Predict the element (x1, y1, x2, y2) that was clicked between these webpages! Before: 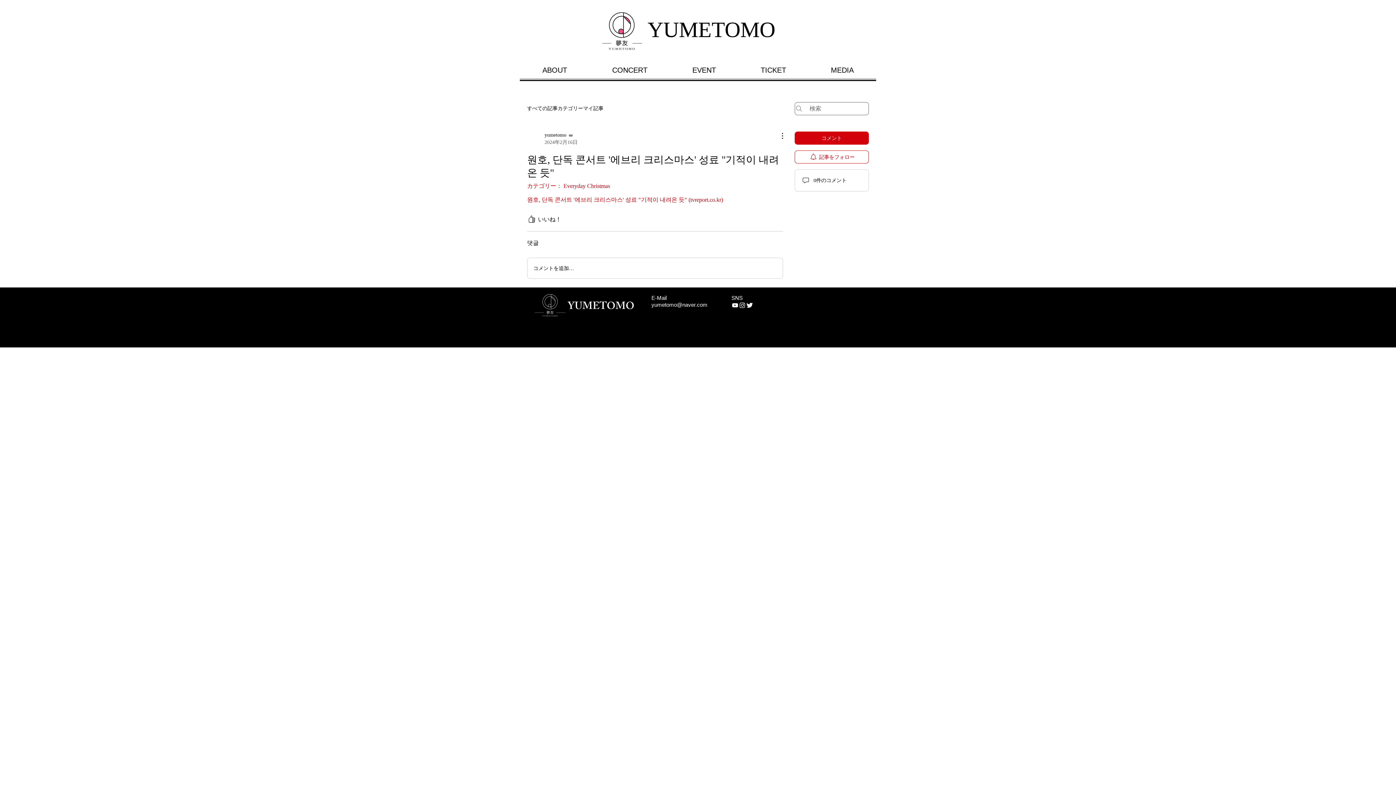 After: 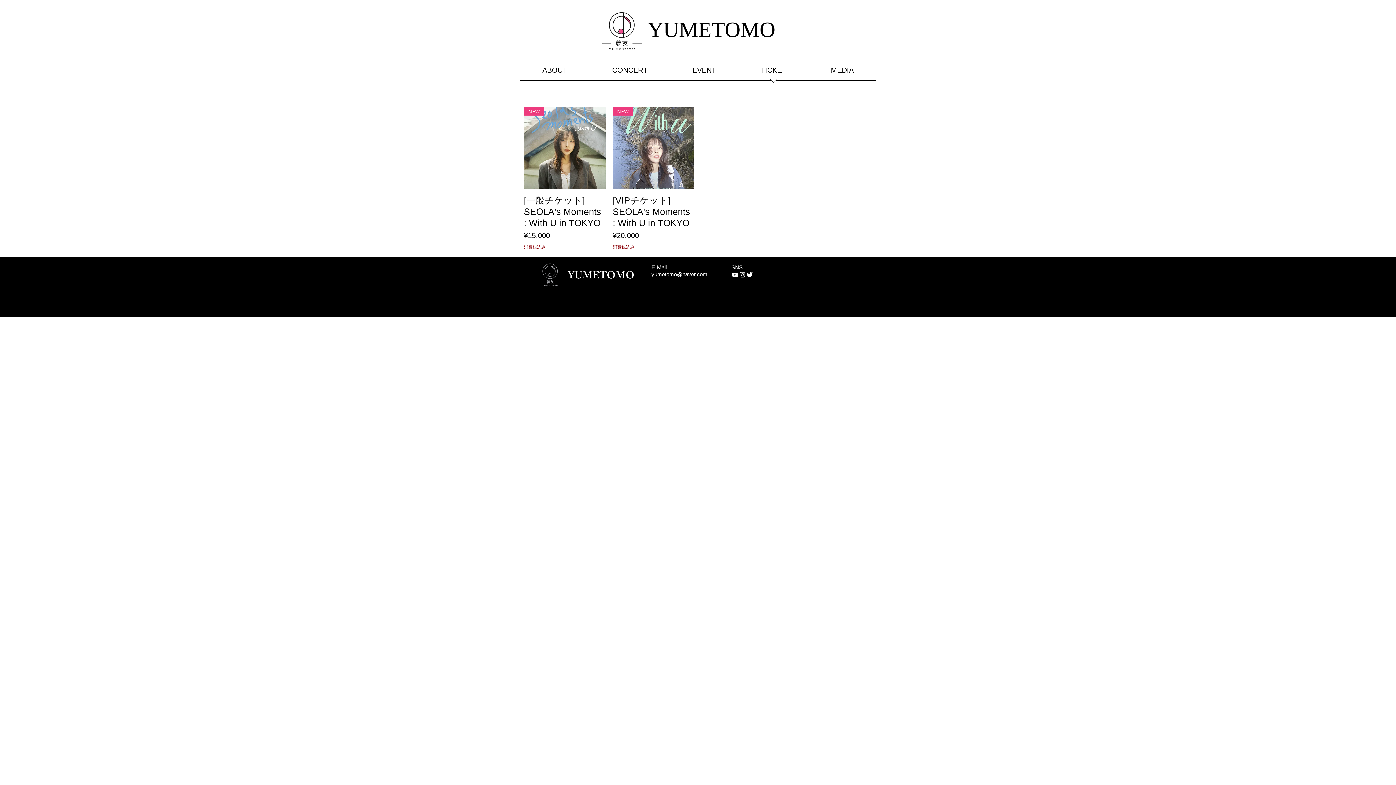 Action: label: TICKET bbox: (738, 61, 808, 83)